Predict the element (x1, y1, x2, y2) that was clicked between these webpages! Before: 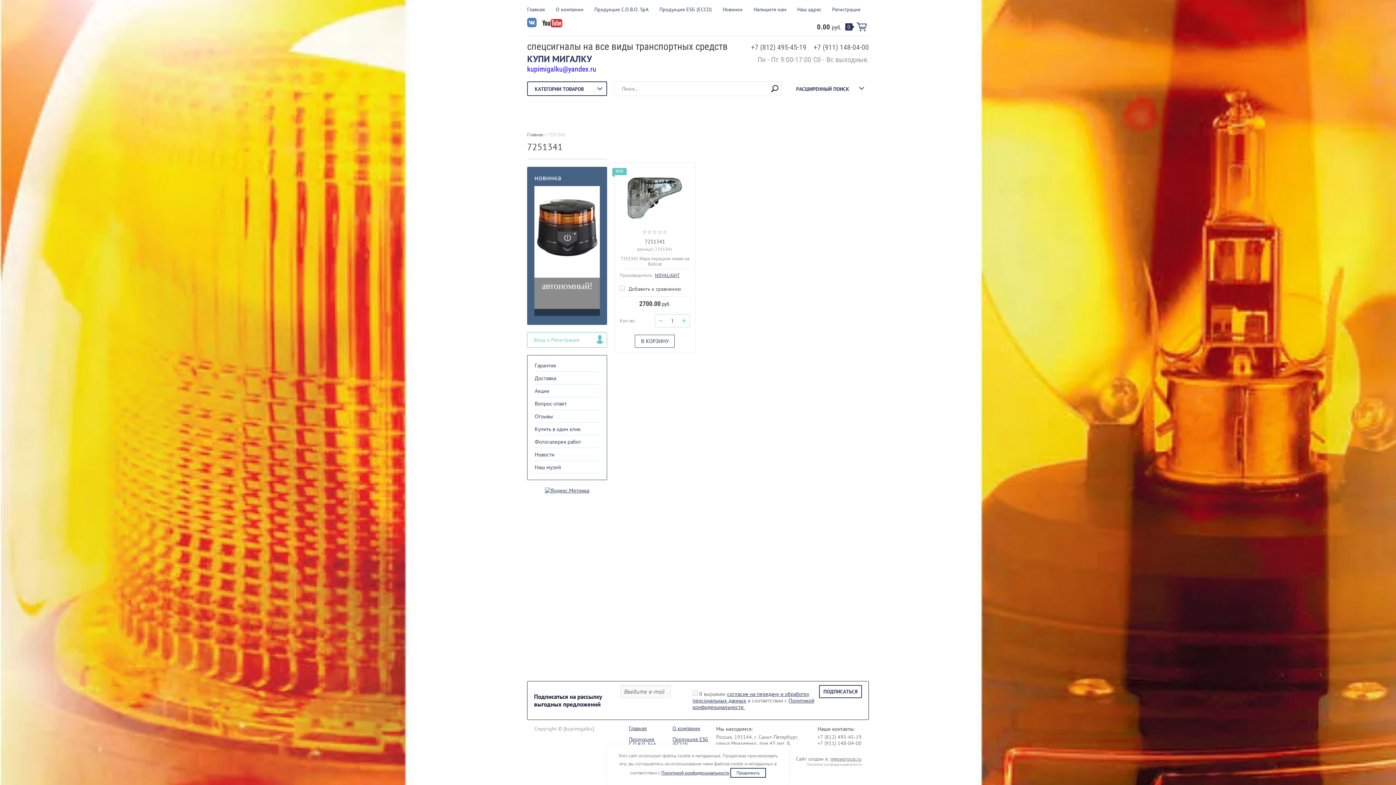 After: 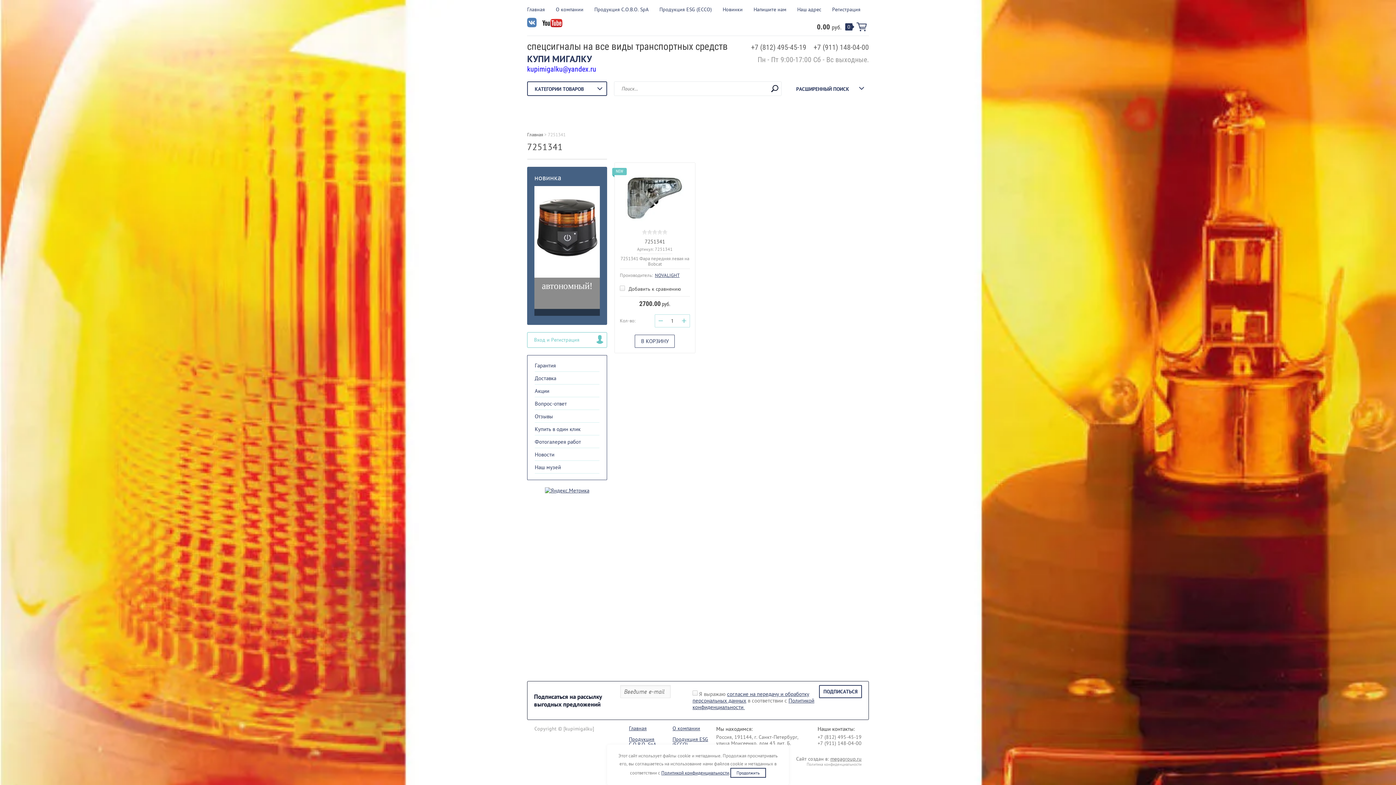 Action: label: +7 (911) 148-04-00 bbox: (817, 740, 861, 746)